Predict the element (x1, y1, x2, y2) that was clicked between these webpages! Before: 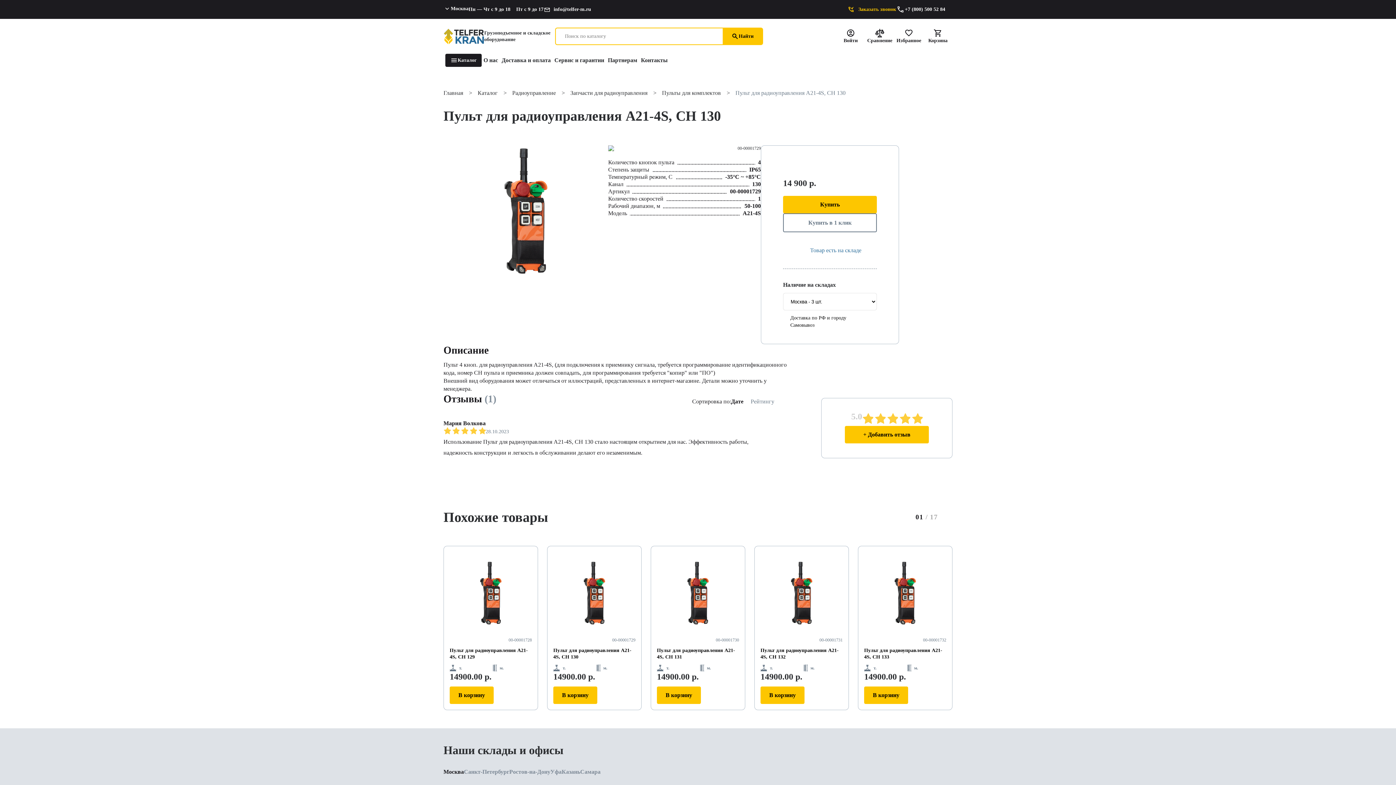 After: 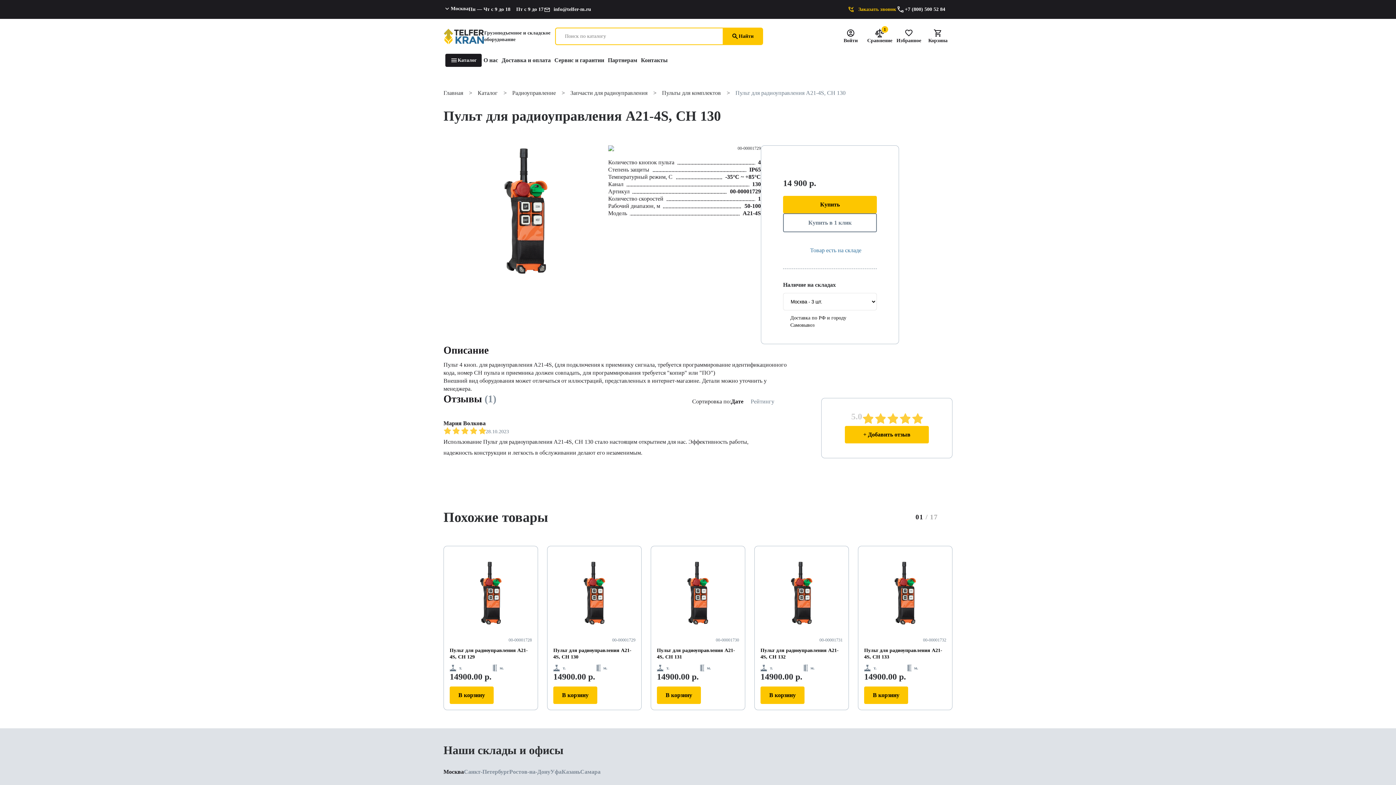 Action: bbox: (853, 160, 865, 172)